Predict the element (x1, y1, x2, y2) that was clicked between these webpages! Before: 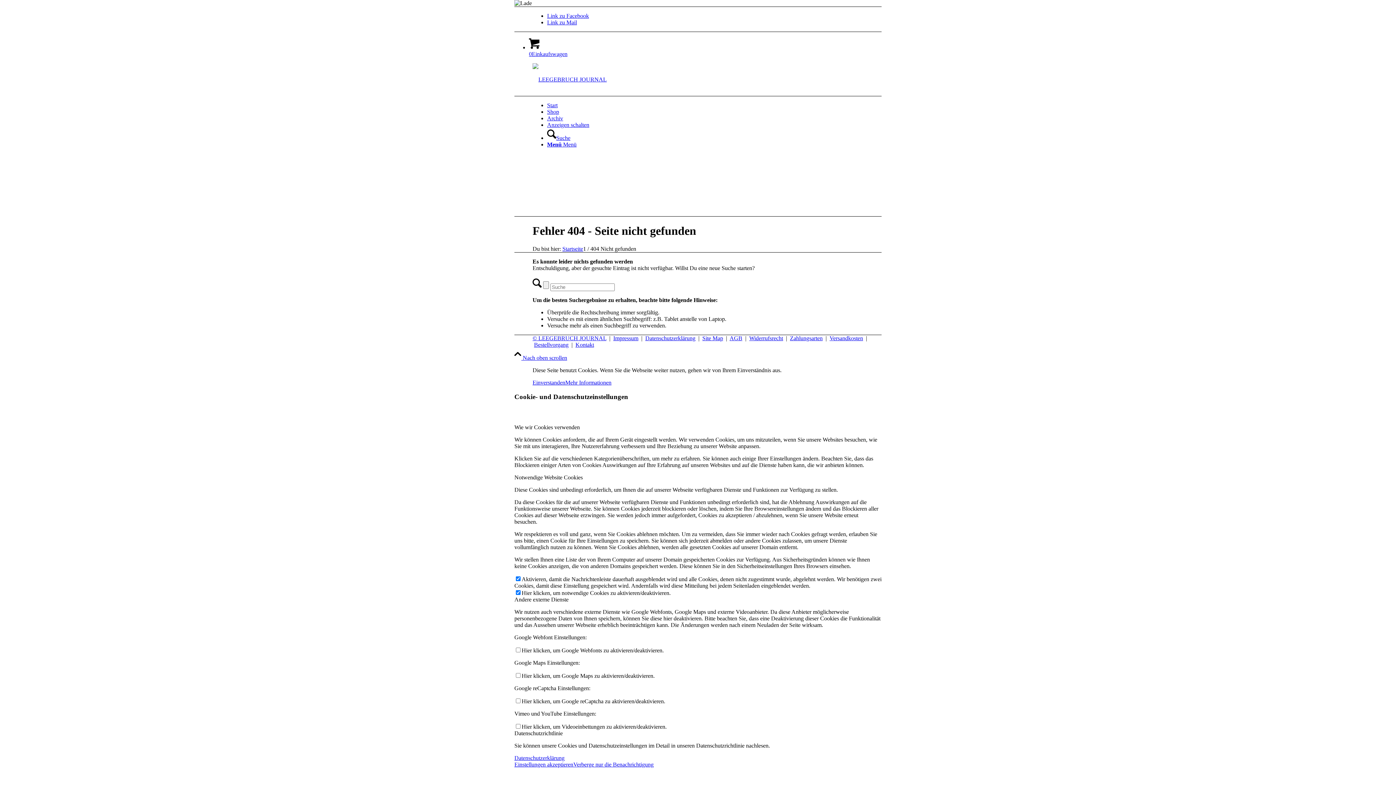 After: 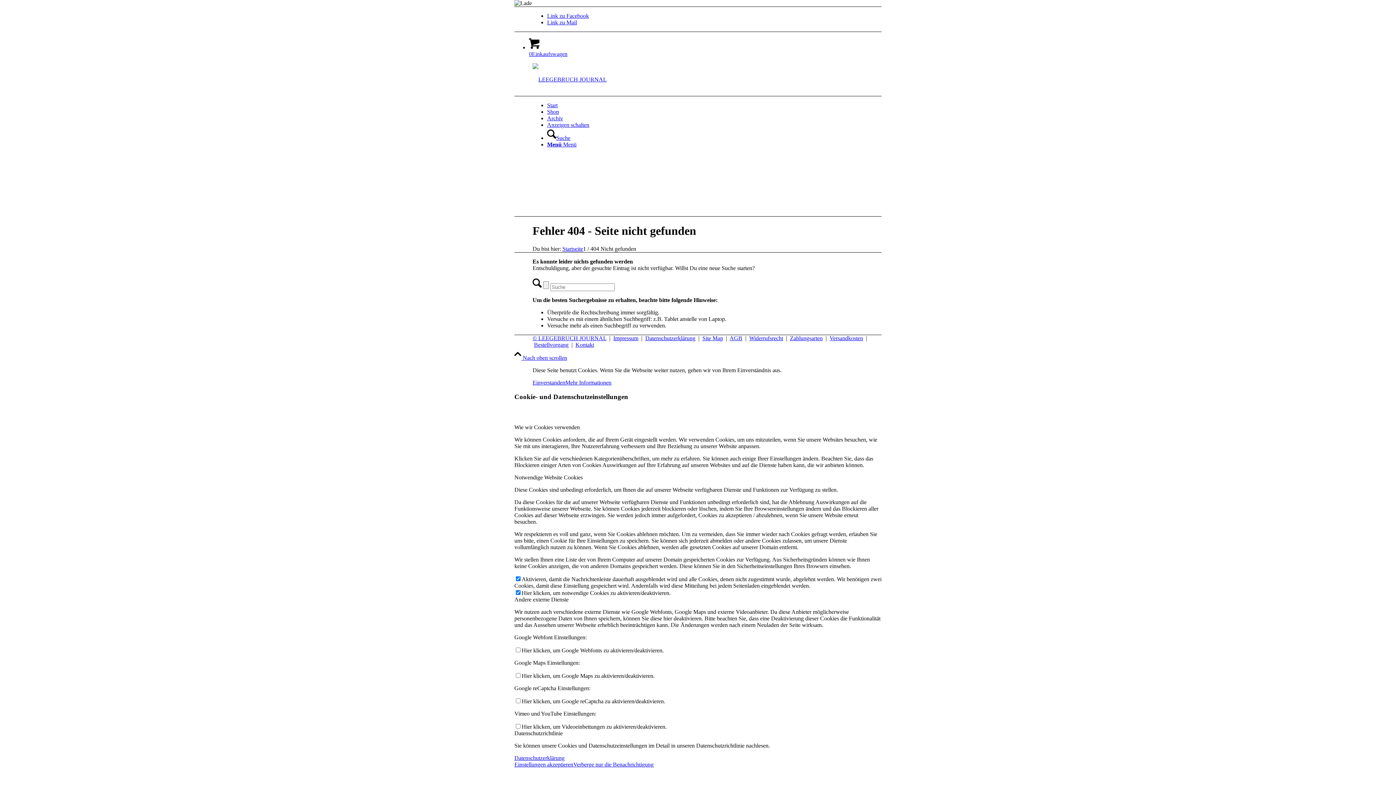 Action: label: Verberge nur die Benachrichtigung bbox: (573, 761, 653, 768)